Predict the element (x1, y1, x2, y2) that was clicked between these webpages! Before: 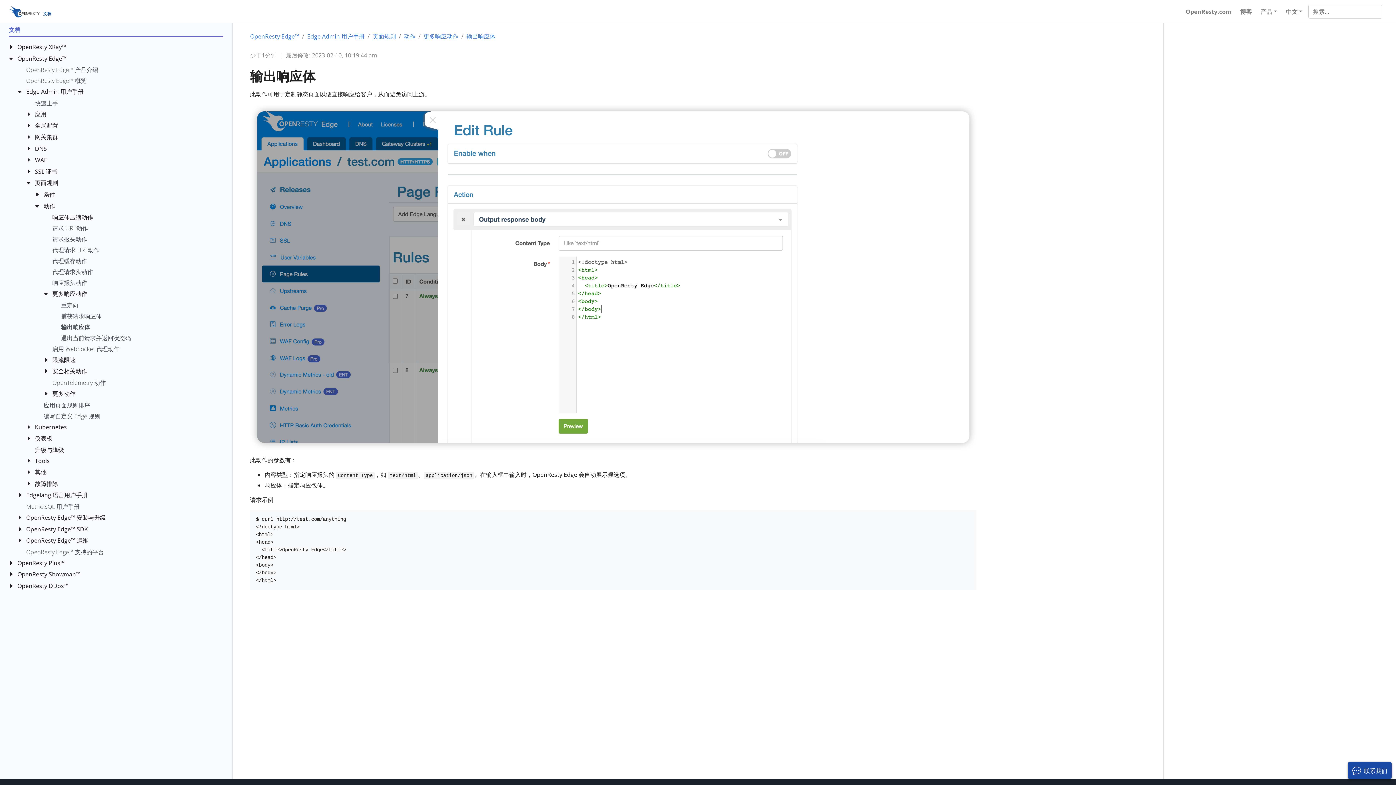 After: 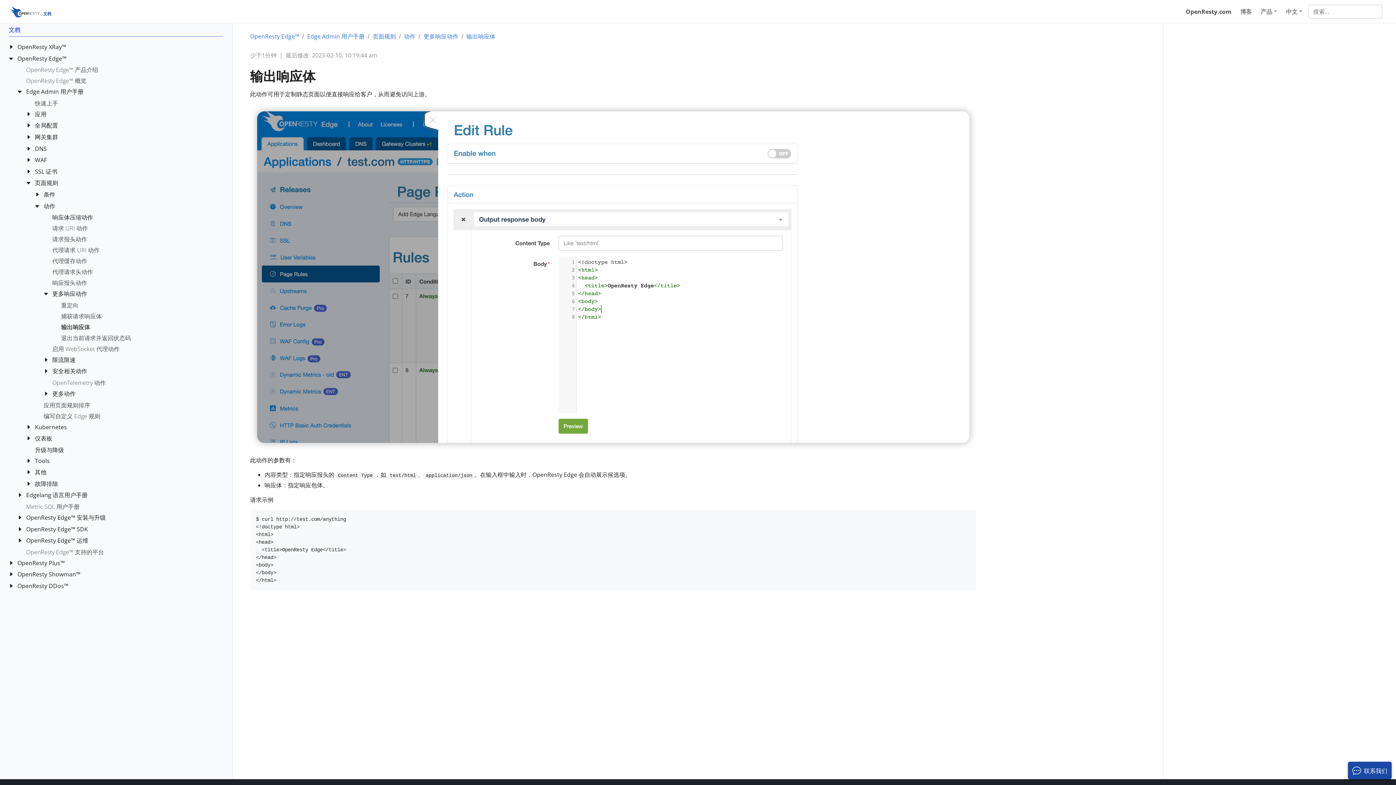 Action: bbox: (1183, 4, 1234, 18) label: OpenResty.com